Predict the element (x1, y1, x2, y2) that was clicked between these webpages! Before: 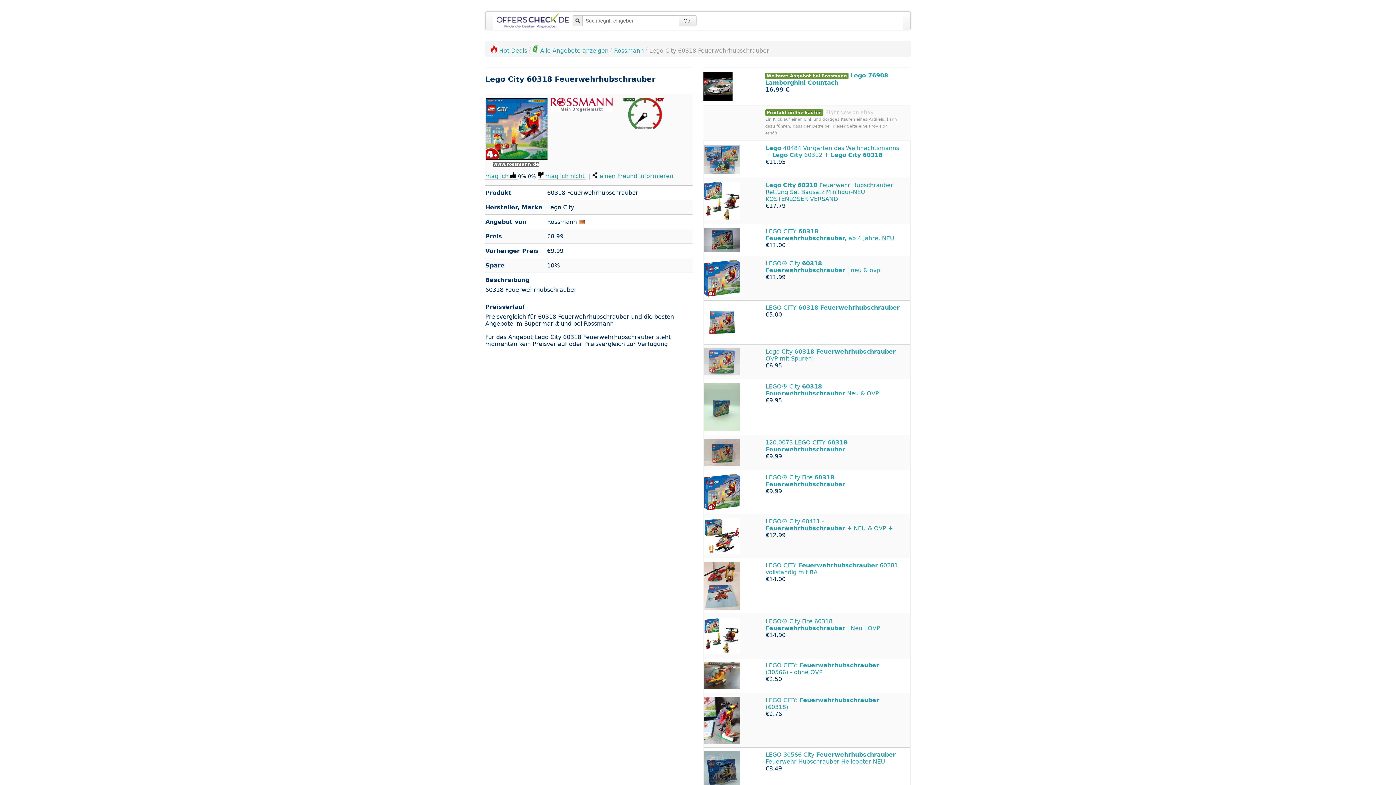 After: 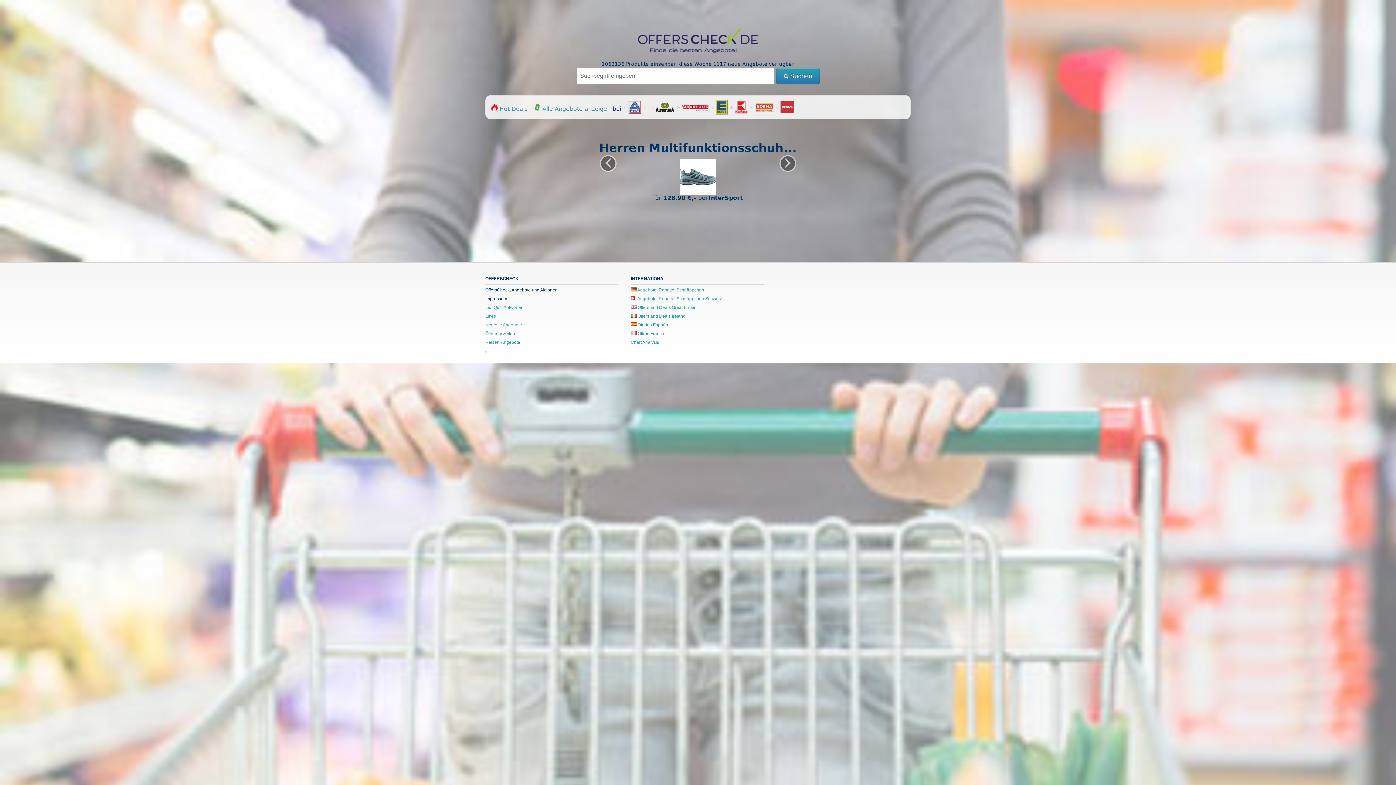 Action: label:  Angebote, Preisvergleich, Deals bbox: (630, 558, 701, 563)